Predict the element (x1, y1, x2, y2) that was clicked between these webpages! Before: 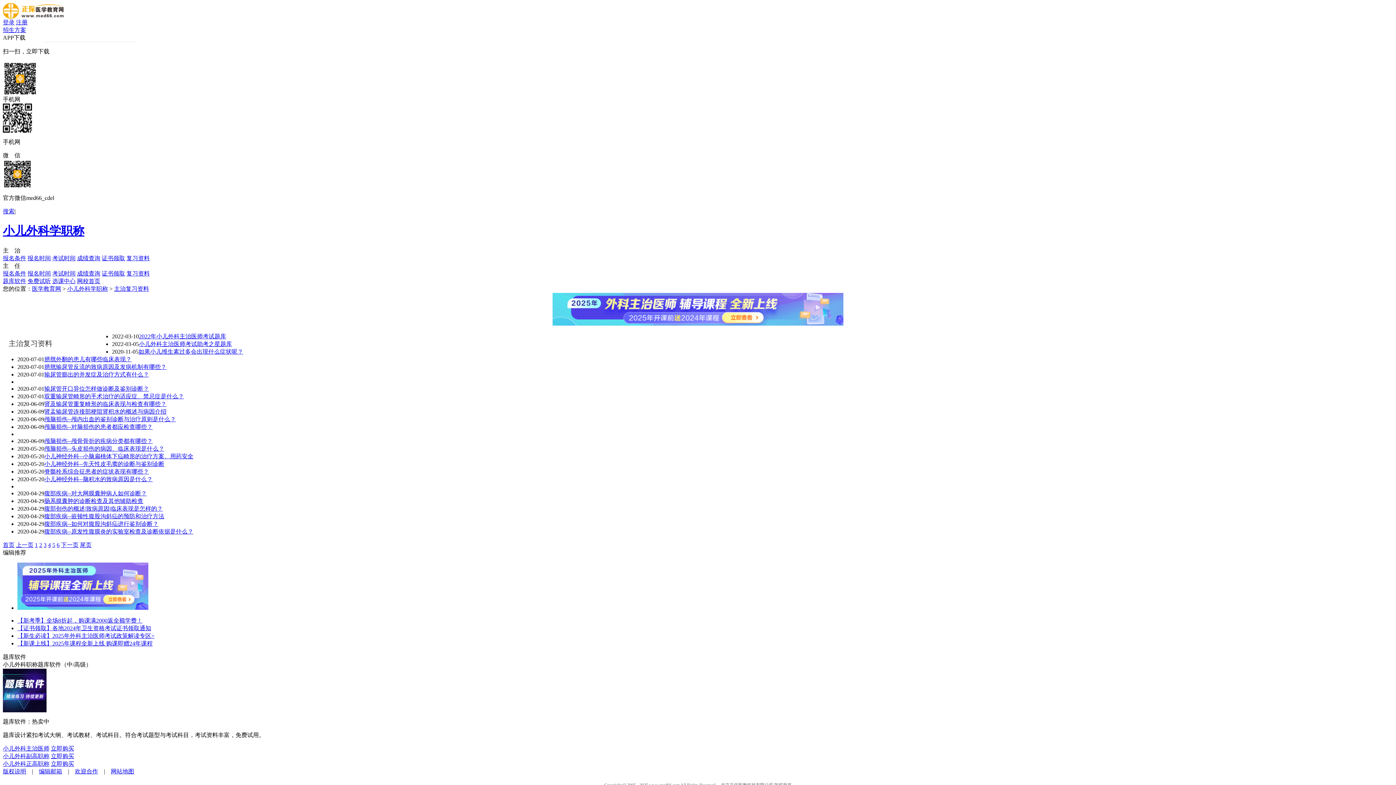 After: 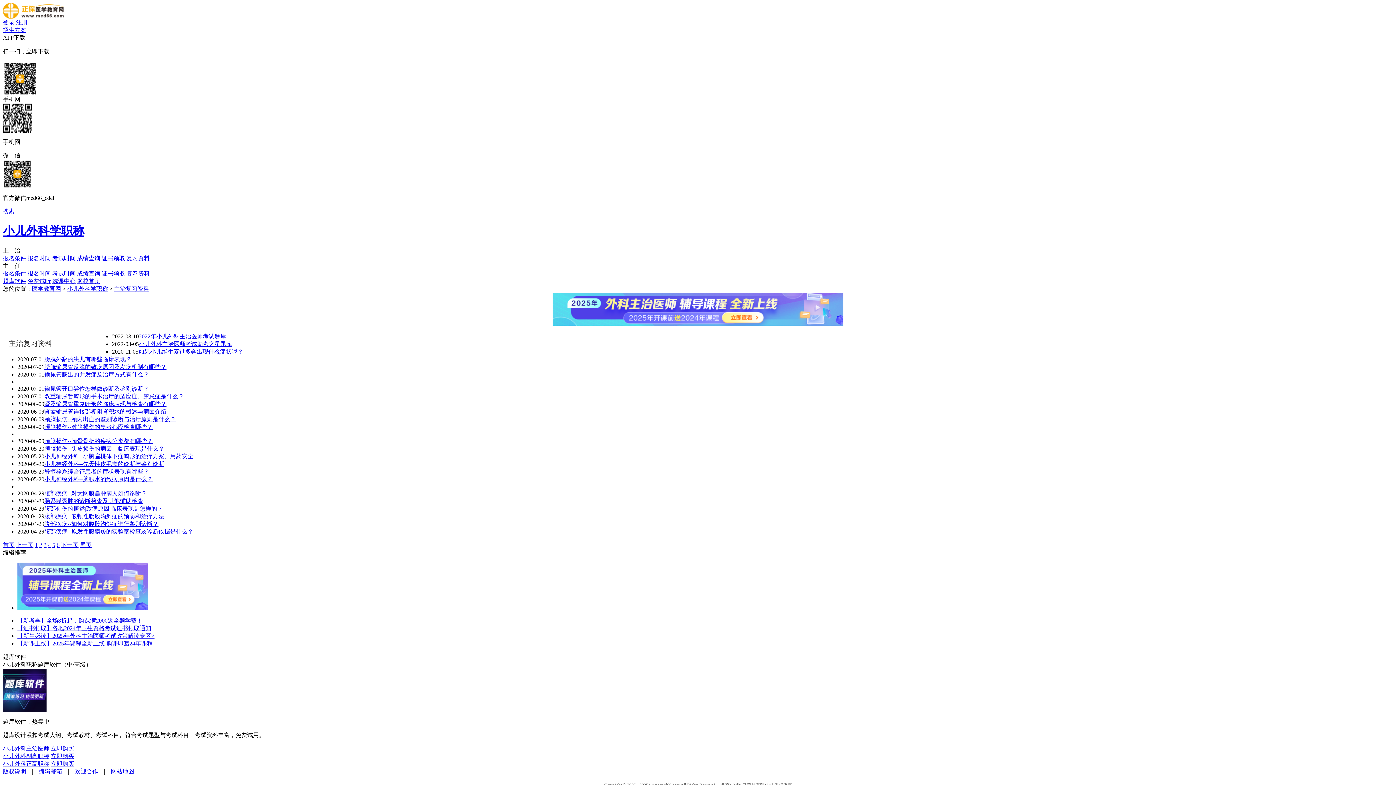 Action: label: 输尿管膨出的并发症及治疗方式有什么？ bbox: (44, 371, 149, 377)